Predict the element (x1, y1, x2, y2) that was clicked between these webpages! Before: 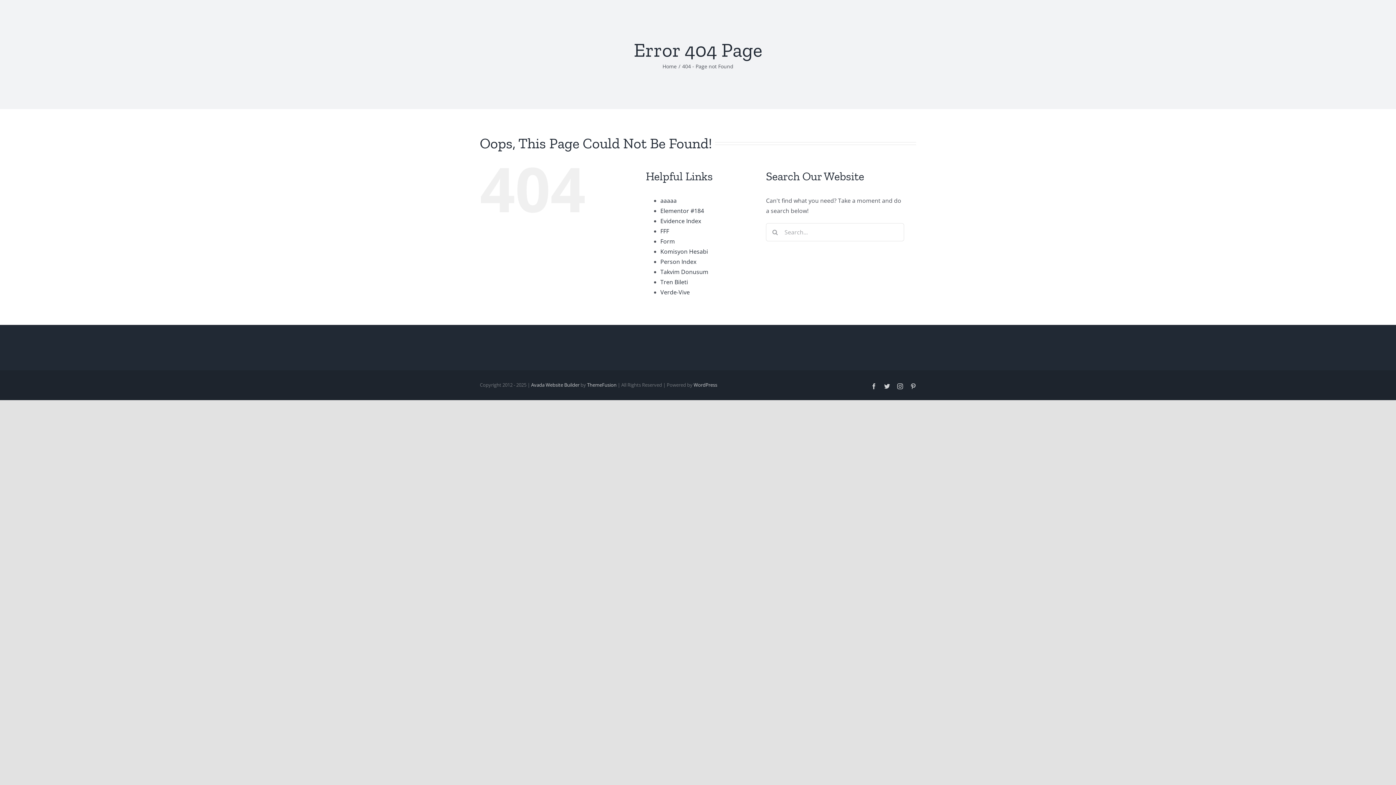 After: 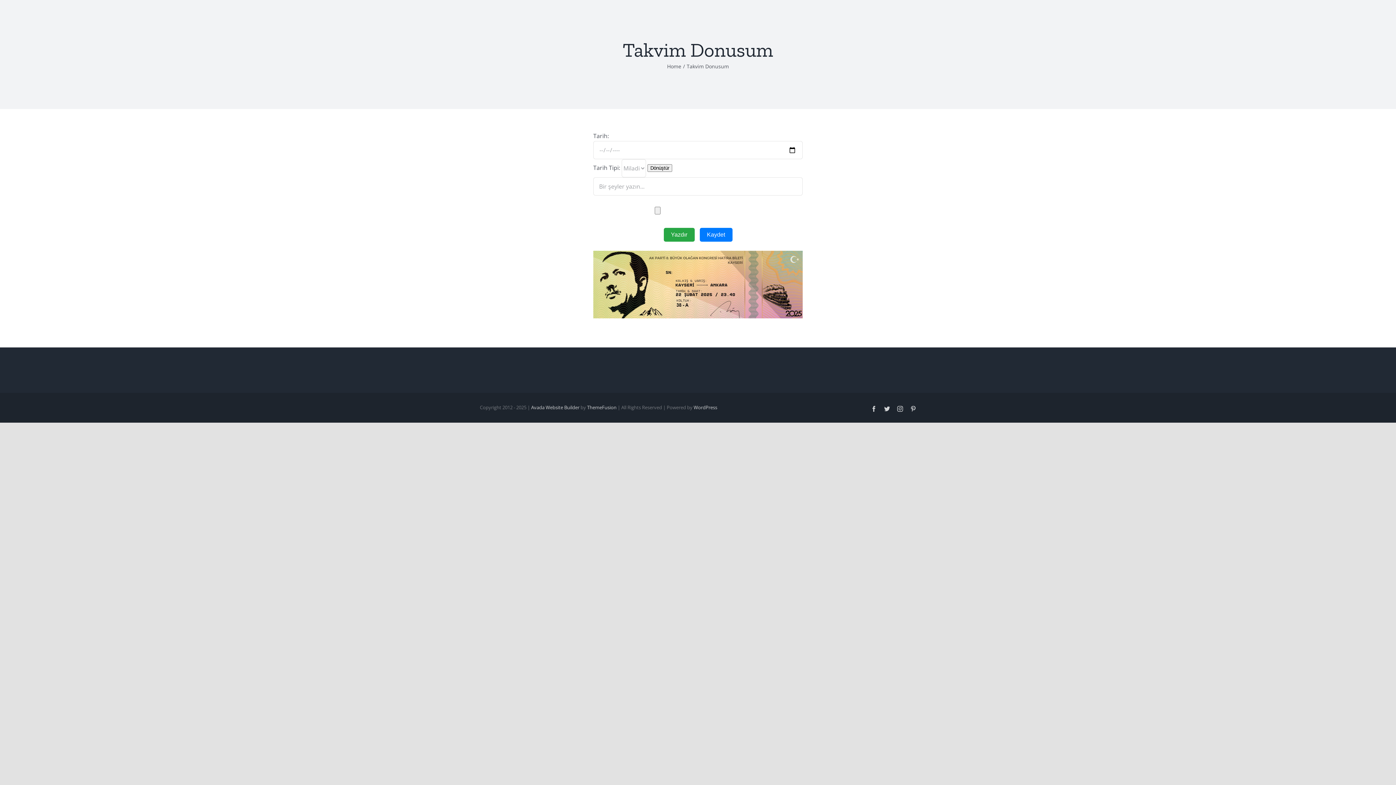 Action: label: Takvim Donusum bbox: (660, 268, 708, 276)